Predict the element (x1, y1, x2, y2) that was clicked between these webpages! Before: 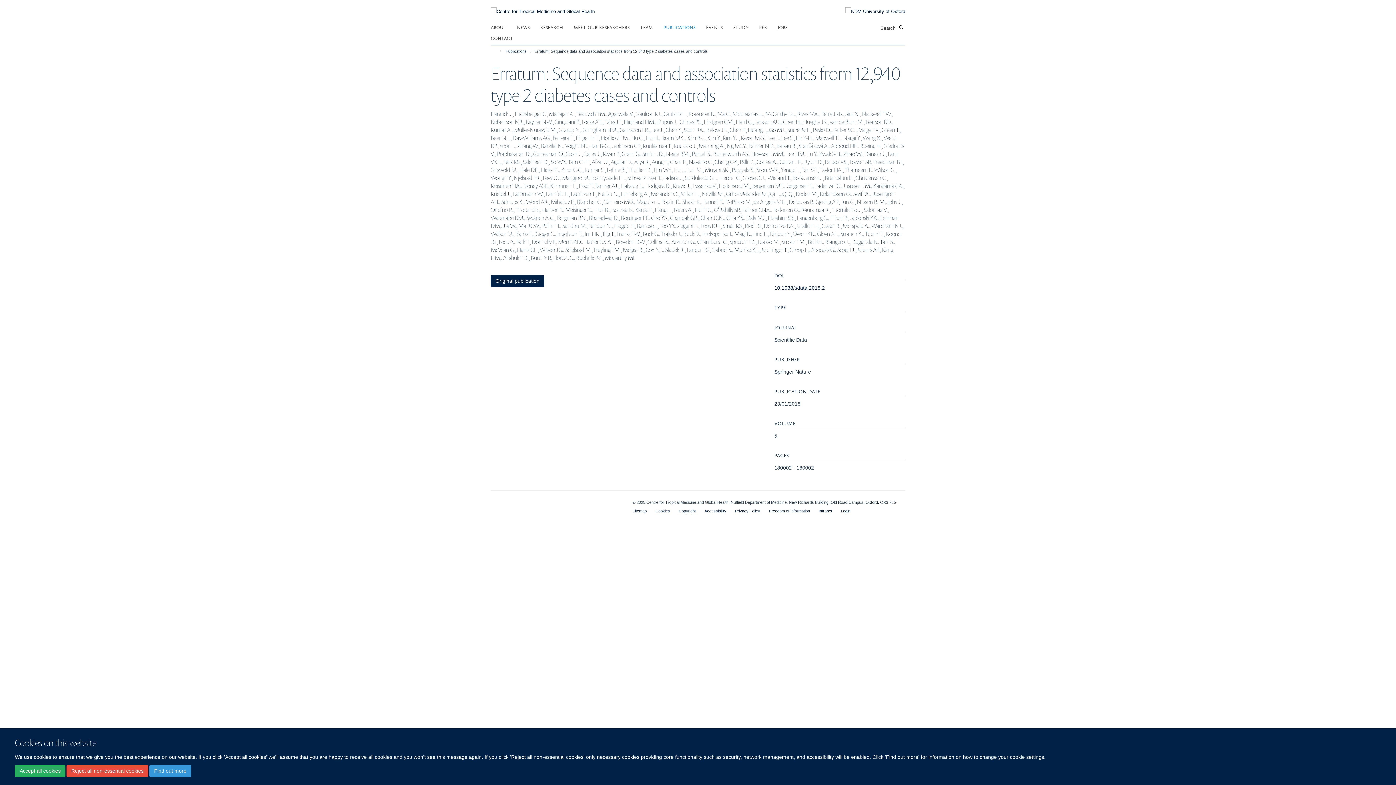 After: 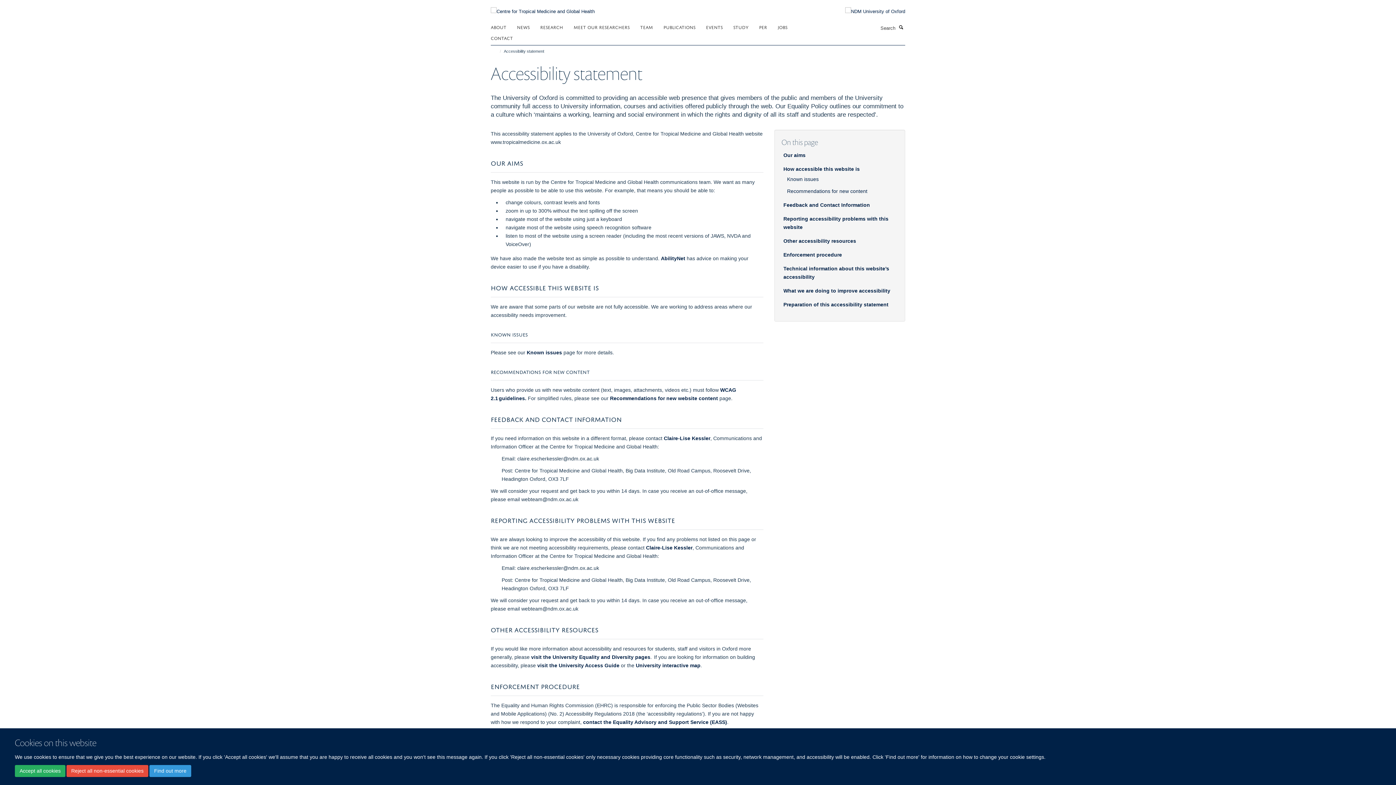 Action: label: Accessibility bbox: (704, 509, 726, 513)